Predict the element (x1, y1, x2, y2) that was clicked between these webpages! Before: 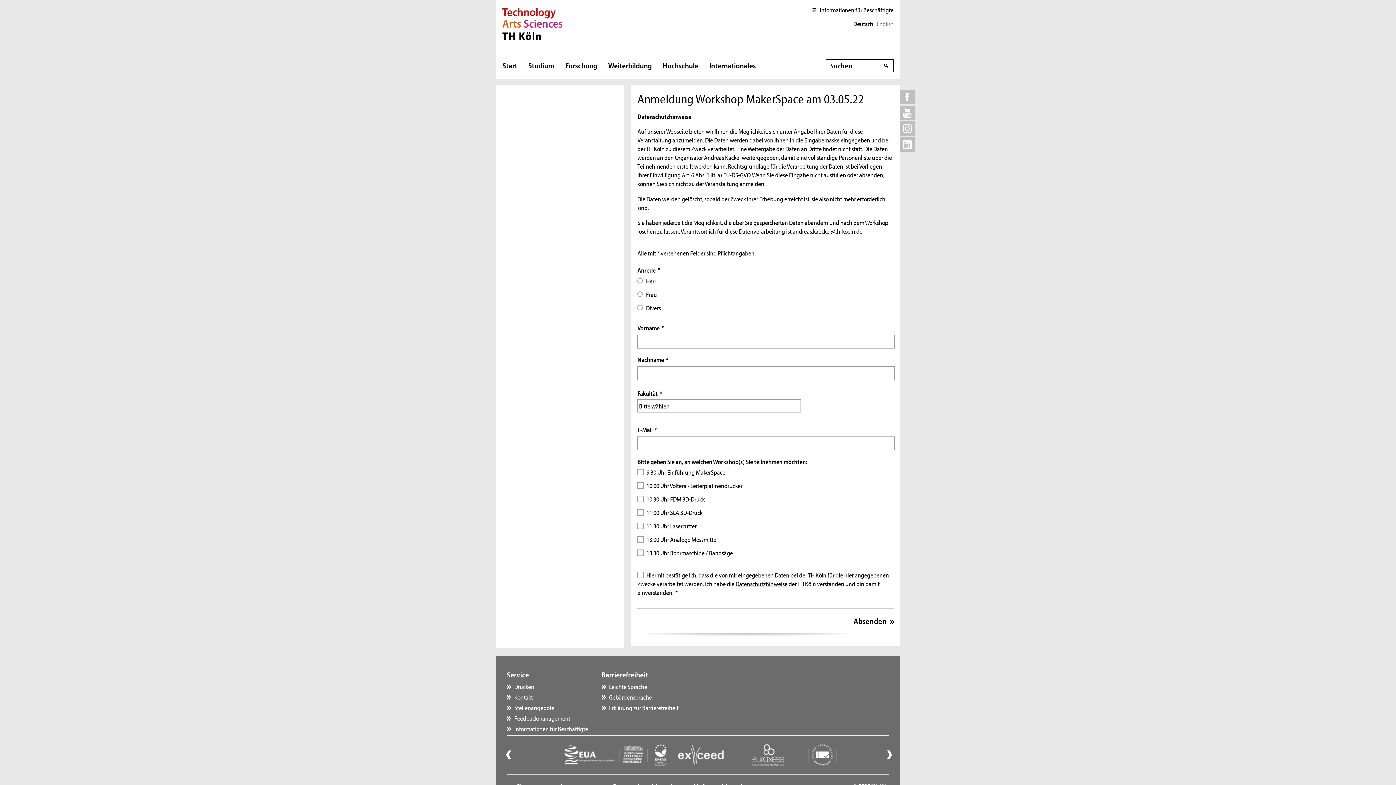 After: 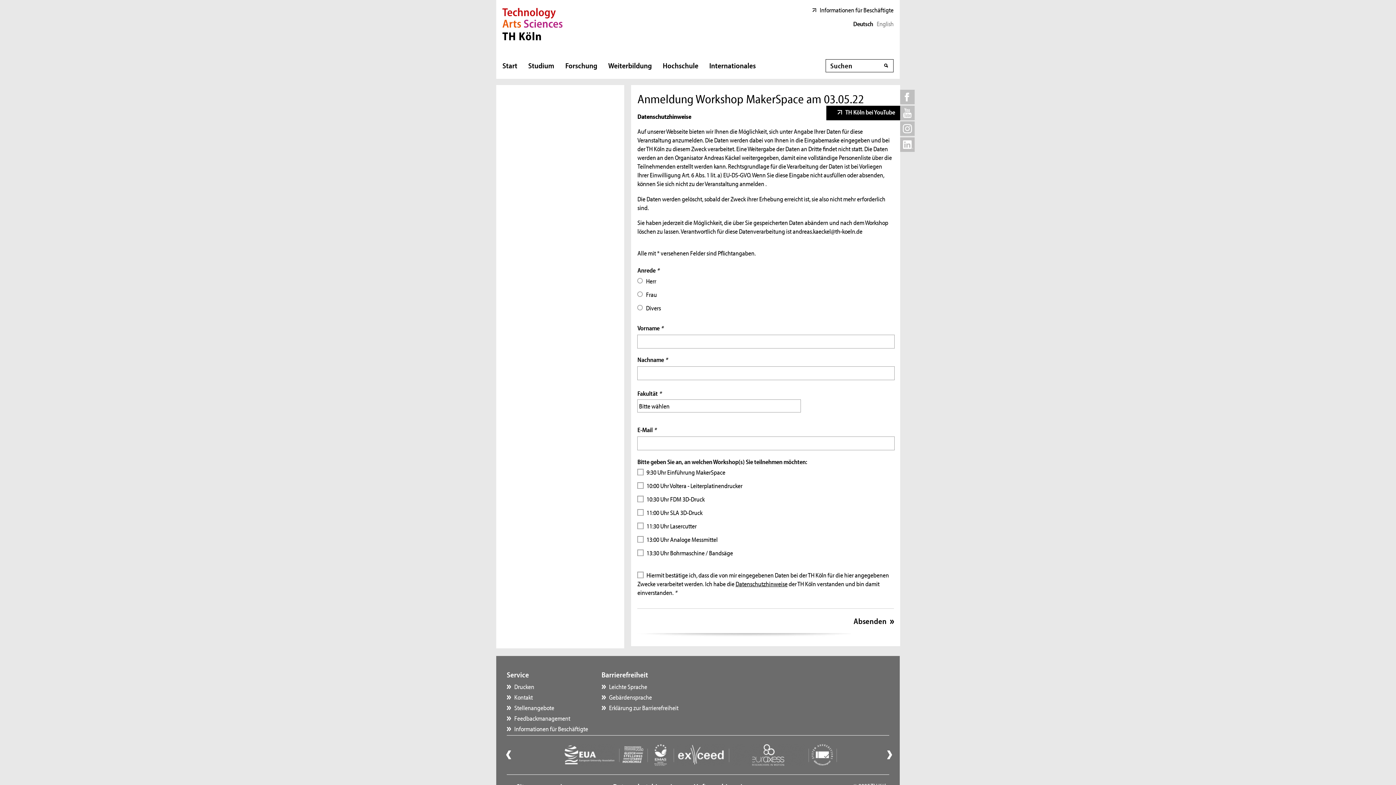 Action: bbox: (900, 105, 914, 120)